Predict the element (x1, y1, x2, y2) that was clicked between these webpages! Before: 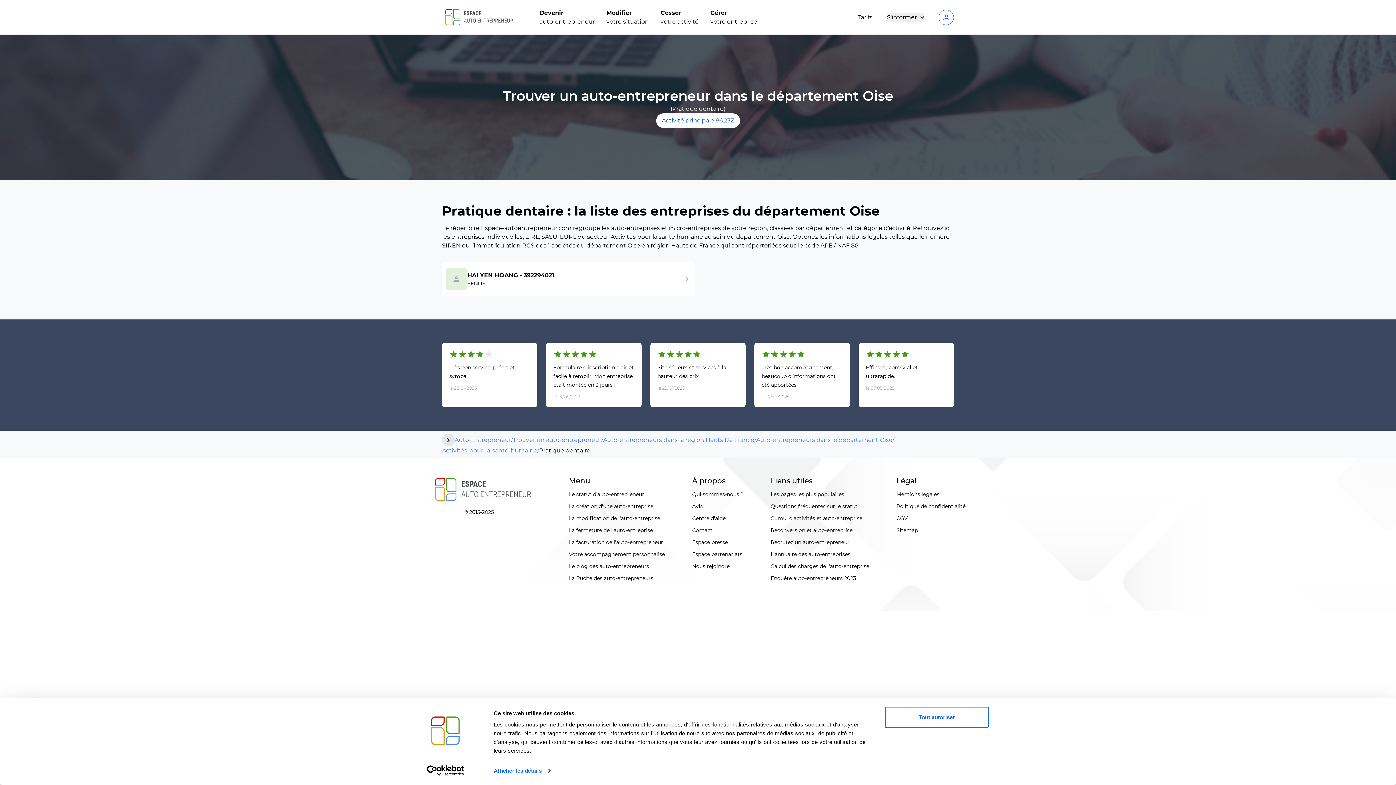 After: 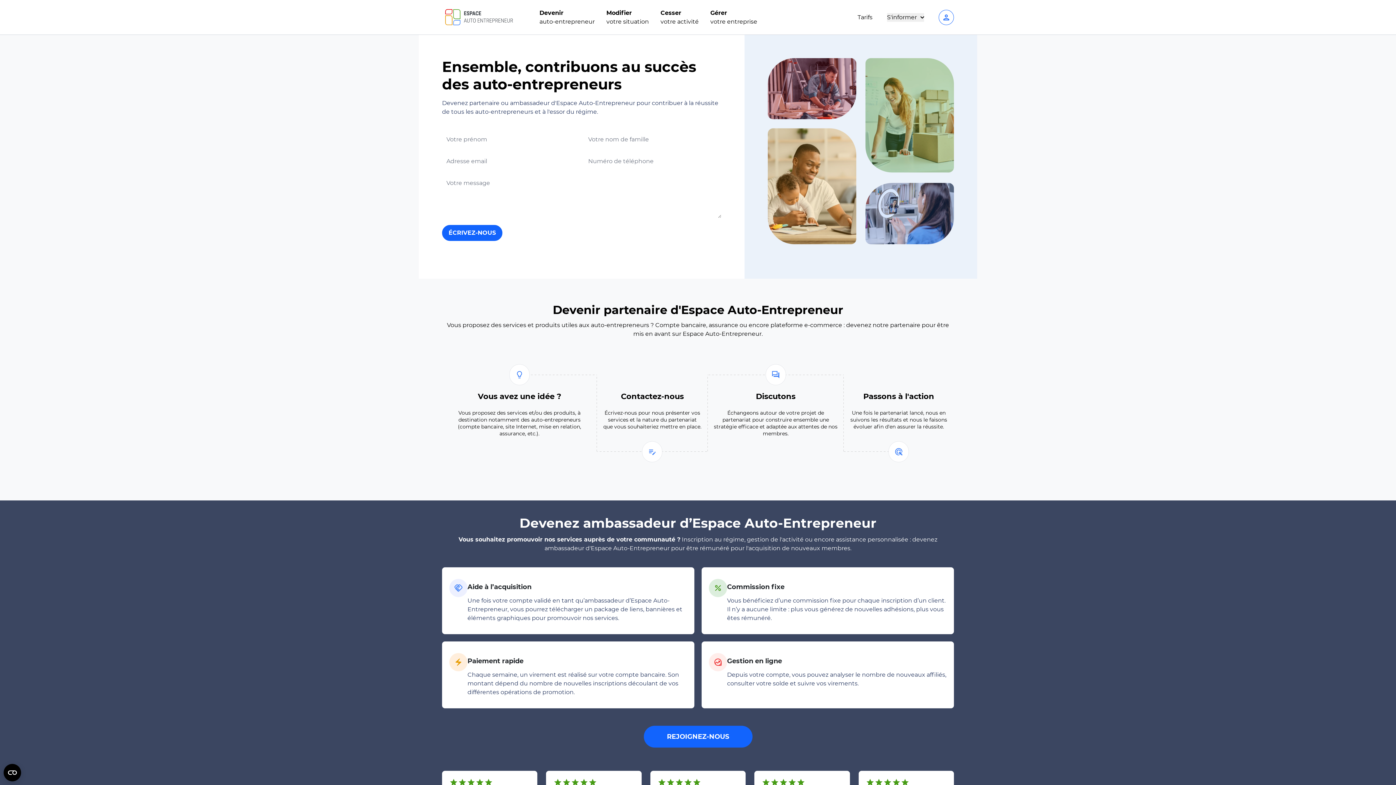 Action: label: Espace partenariats bbox: (692, 550, 743, 558)